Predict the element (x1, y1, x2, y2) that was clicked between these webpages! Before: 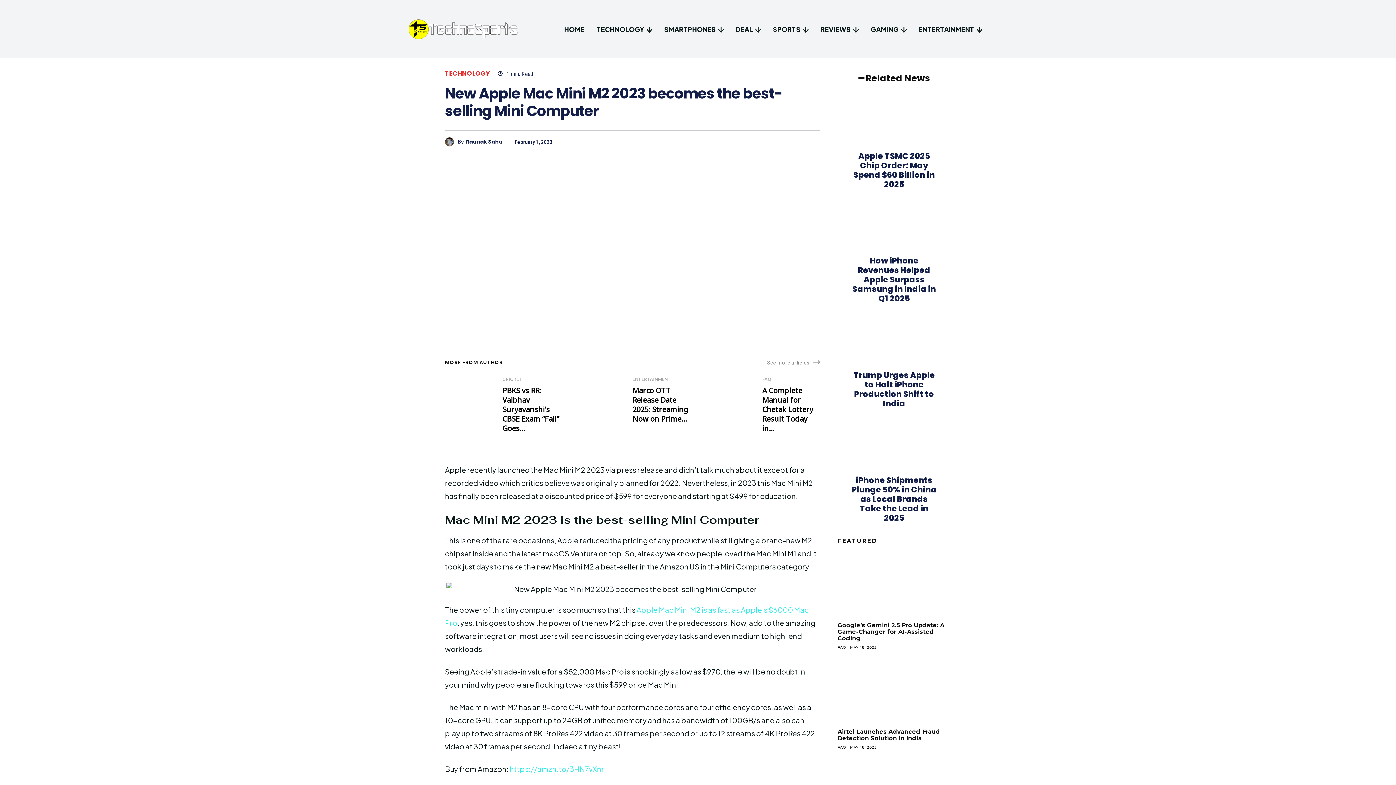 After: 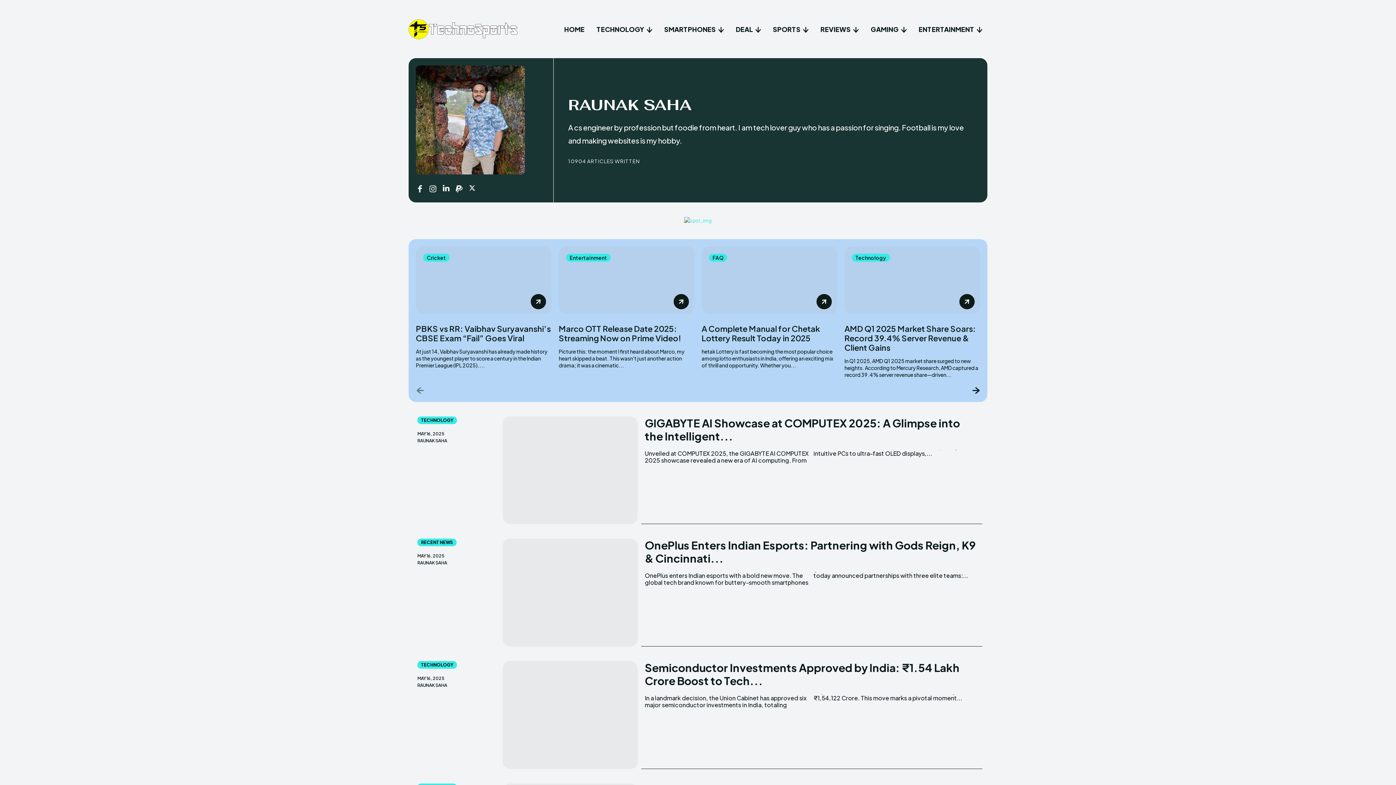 Action: bbox: (445, 137, 457, 146)